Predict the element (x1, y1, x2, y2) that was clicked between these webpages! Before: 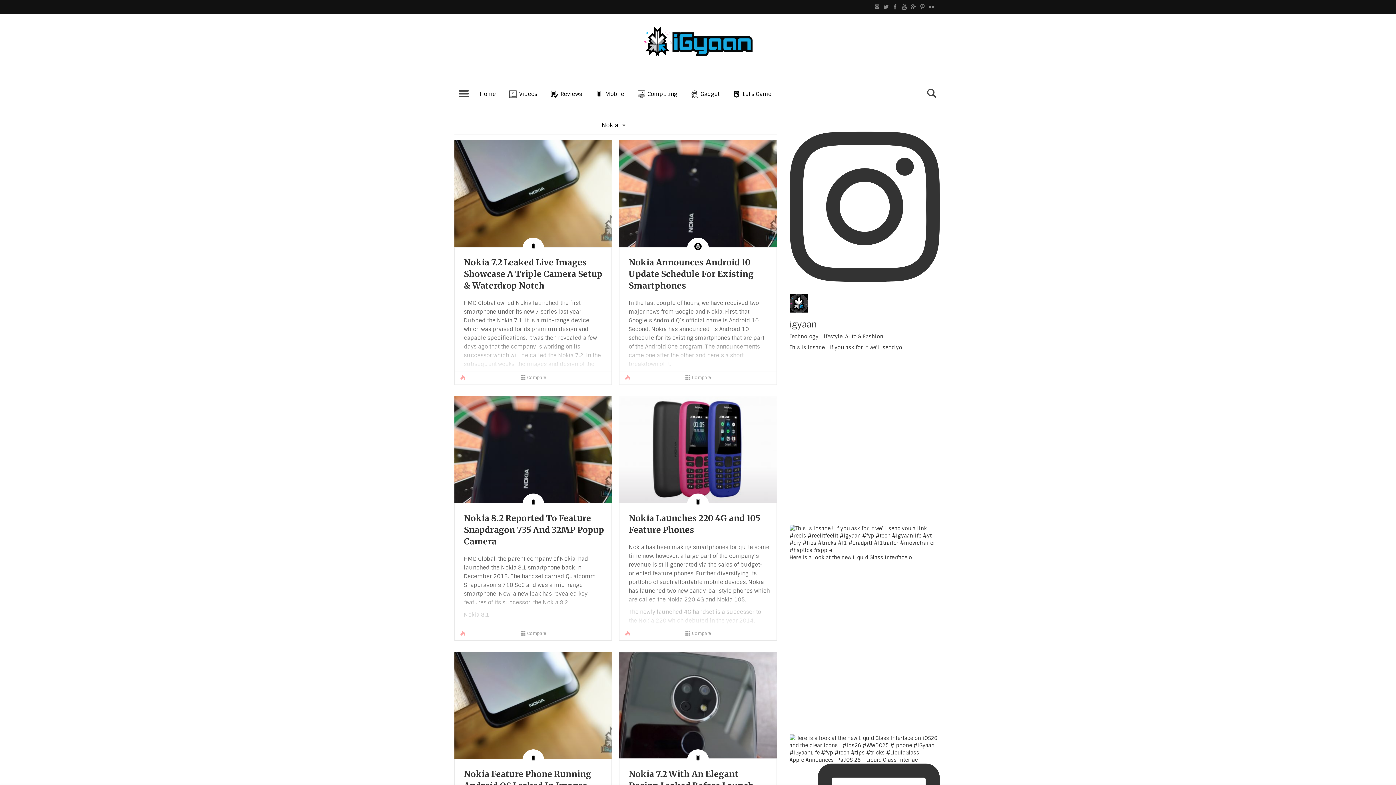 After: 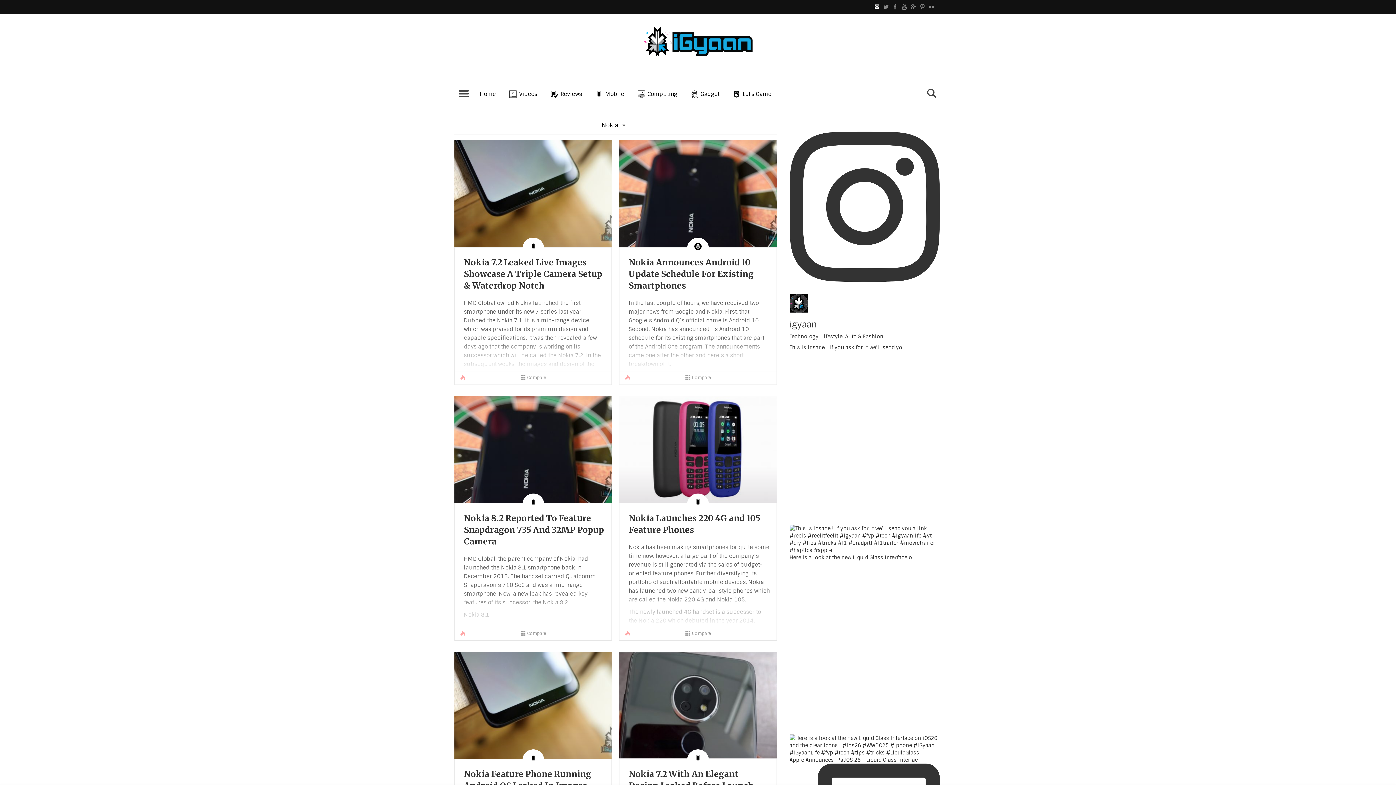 Action: bbox: (872, 0, 881, 13)